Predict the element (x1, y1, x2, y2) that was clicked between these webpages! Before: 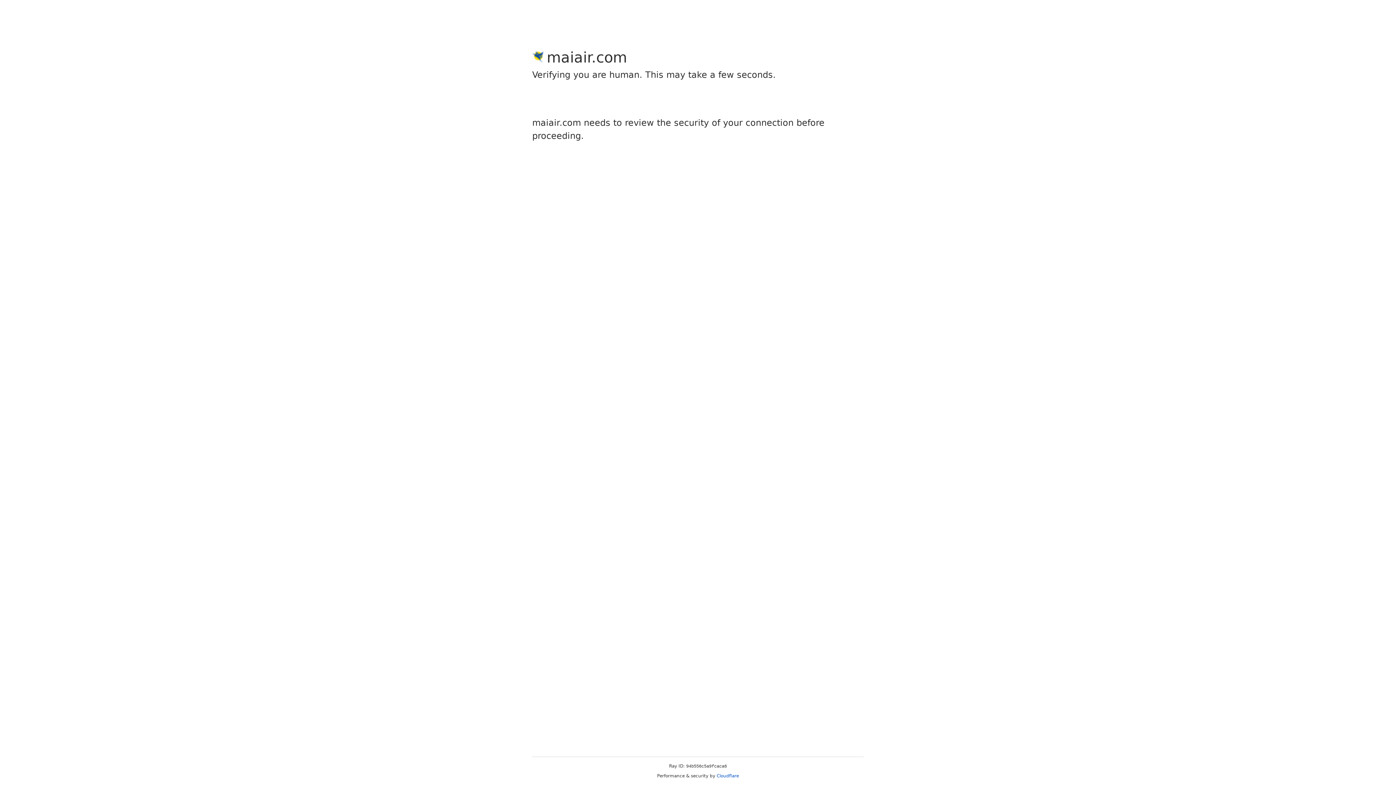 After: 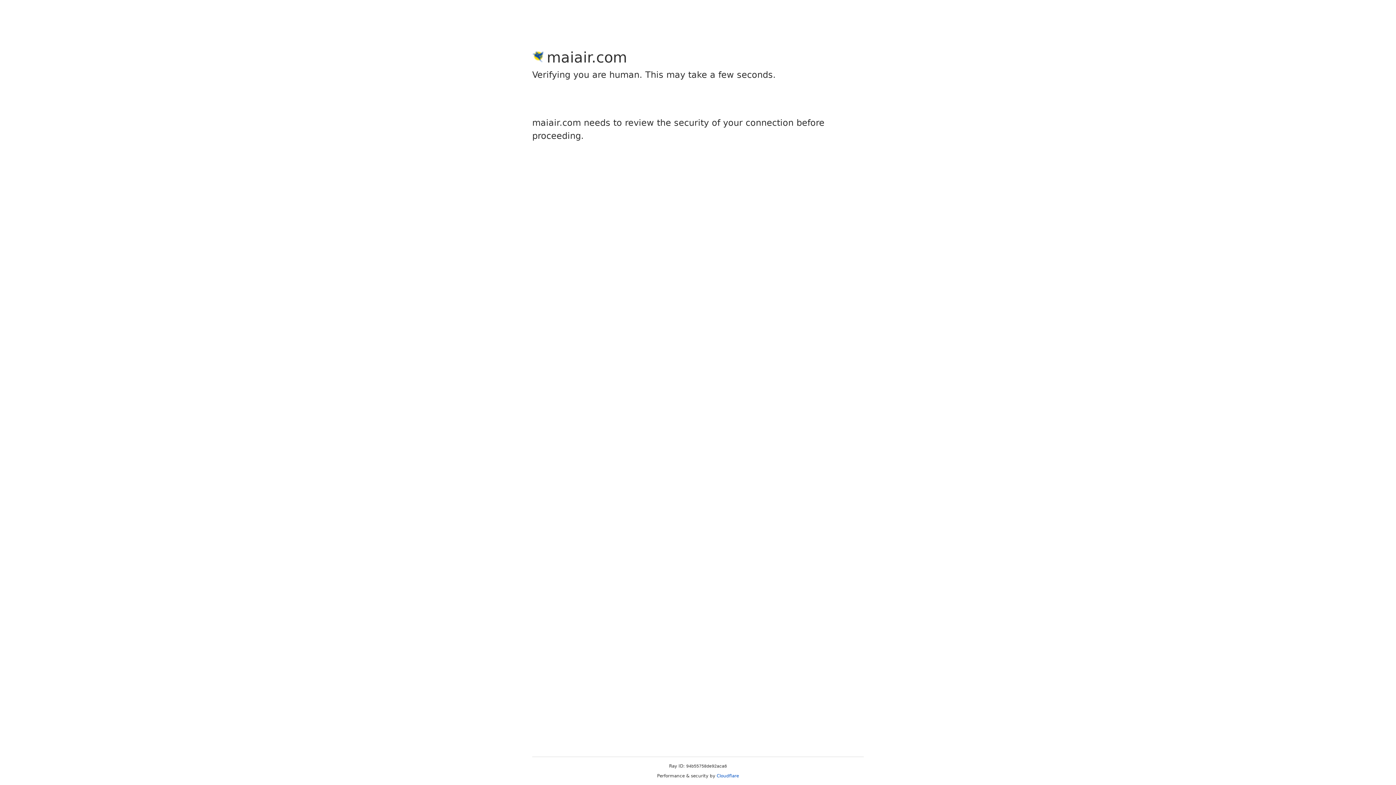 Action: label: Cloudflare bbox: (716, 773, 739, 778)